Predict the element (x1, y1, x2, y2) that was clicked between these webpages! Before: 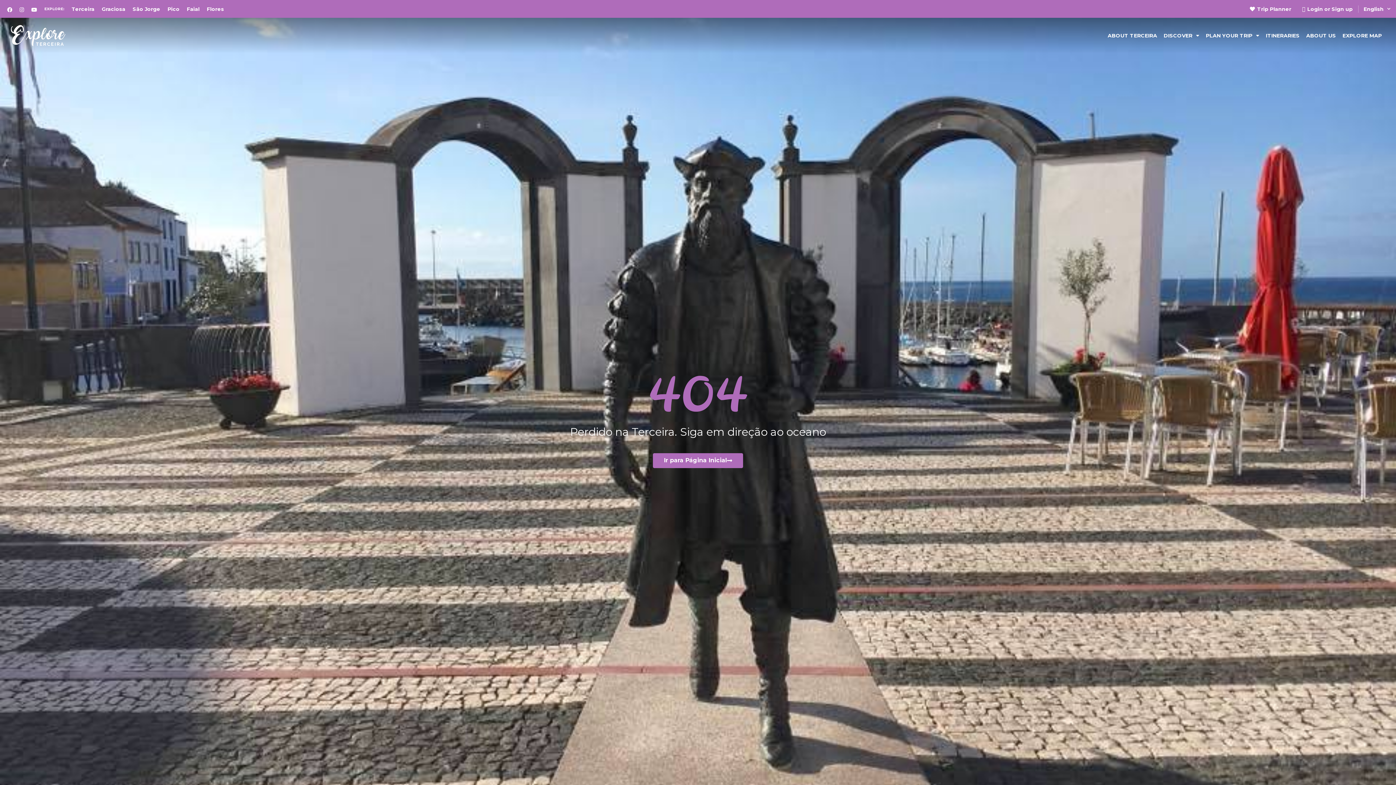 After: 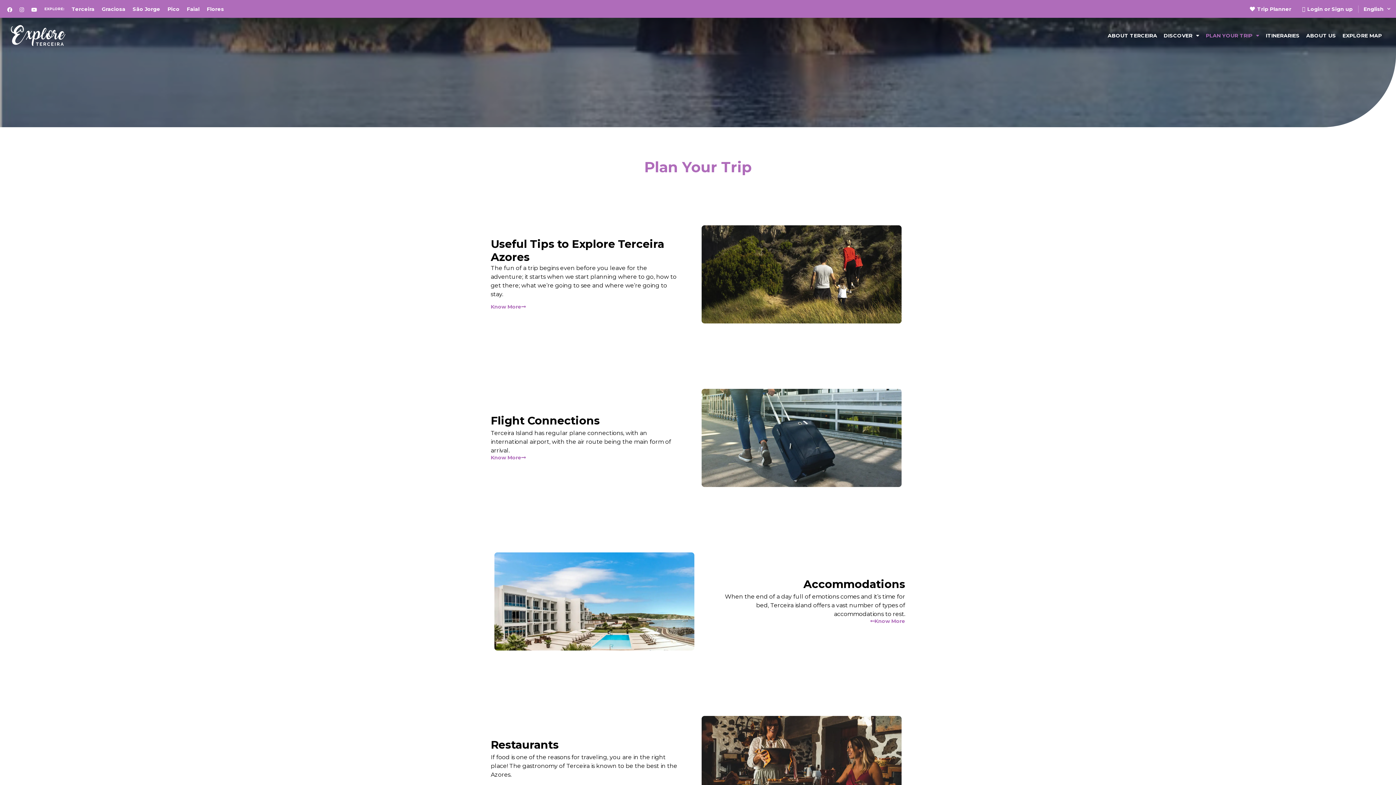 Action: label: PLAN YOUR TRIP bbox: (1202, 27, 1262, 44)